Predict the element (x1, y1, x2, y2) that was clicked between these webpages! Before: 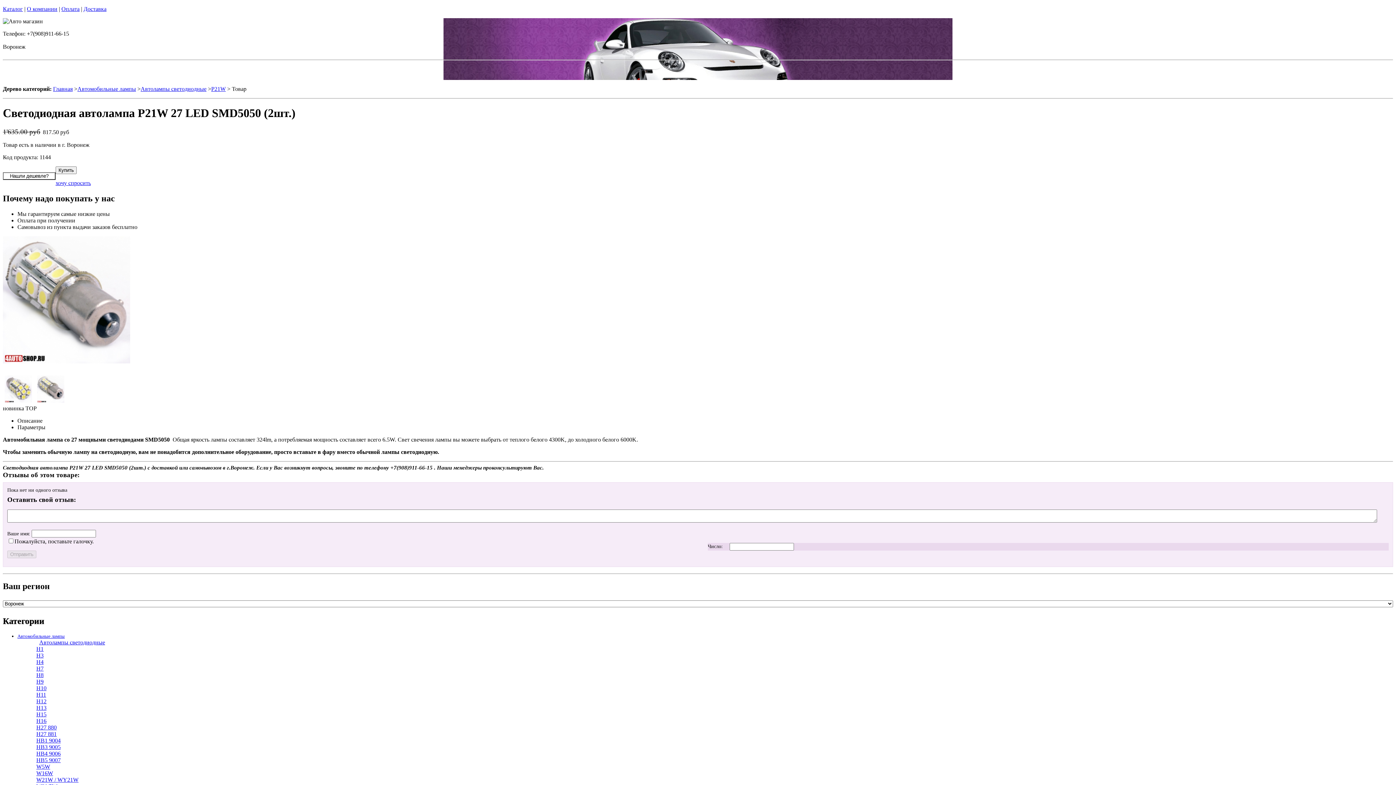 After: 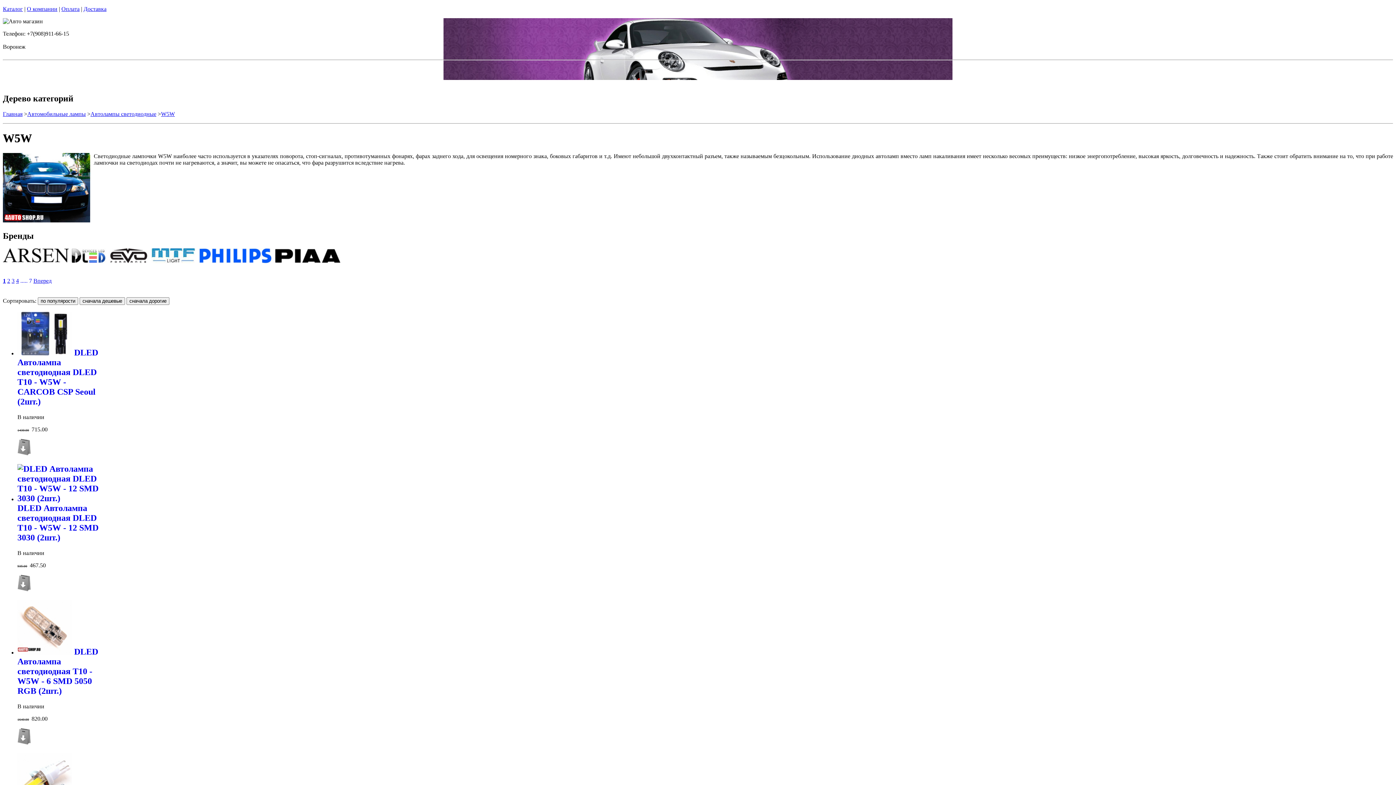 Action: bbox: (36, 763, 50, 770) label: W5W